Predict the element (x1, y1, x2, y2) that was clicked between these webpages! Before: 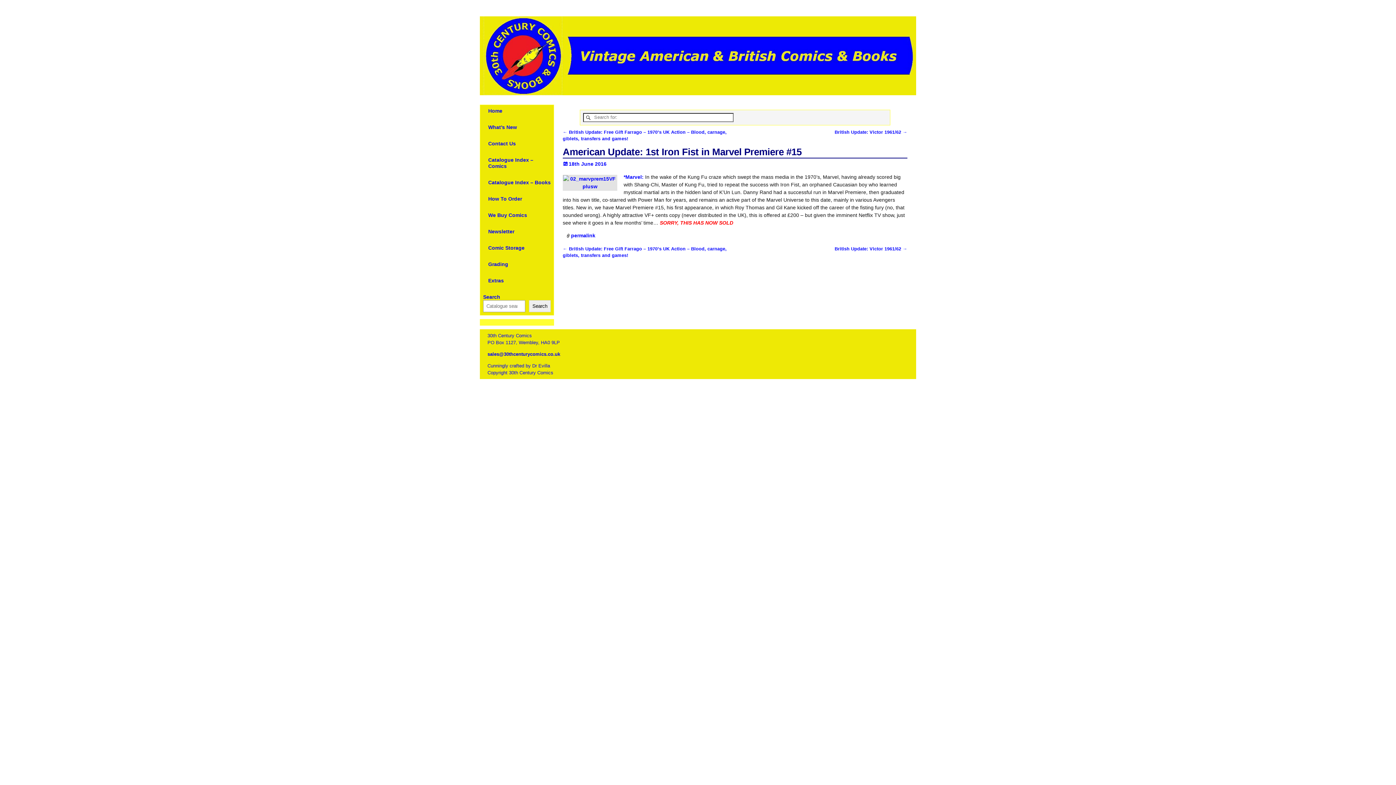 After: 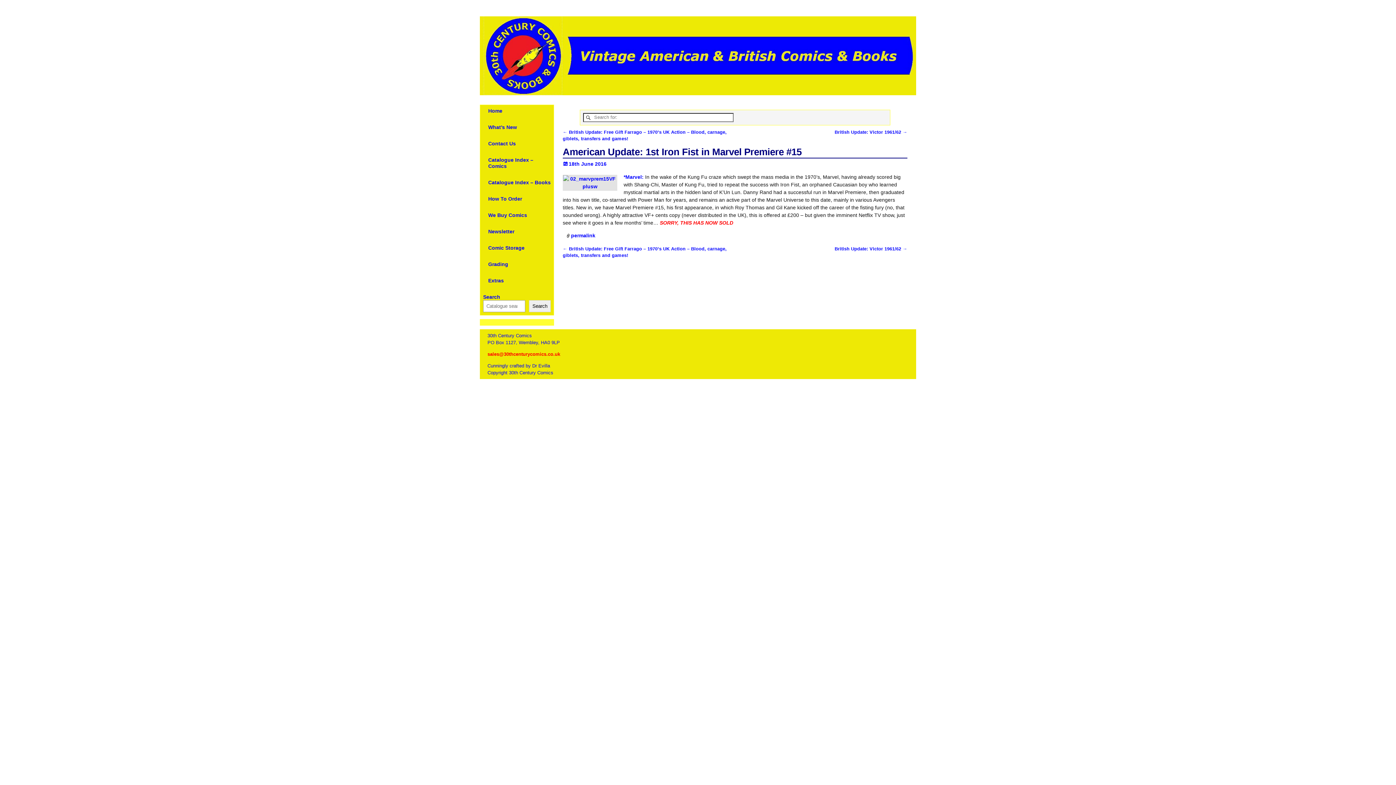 Action: bbox: (487, 351, 560, 356) label: sales@30thcenturycomics.co.uk